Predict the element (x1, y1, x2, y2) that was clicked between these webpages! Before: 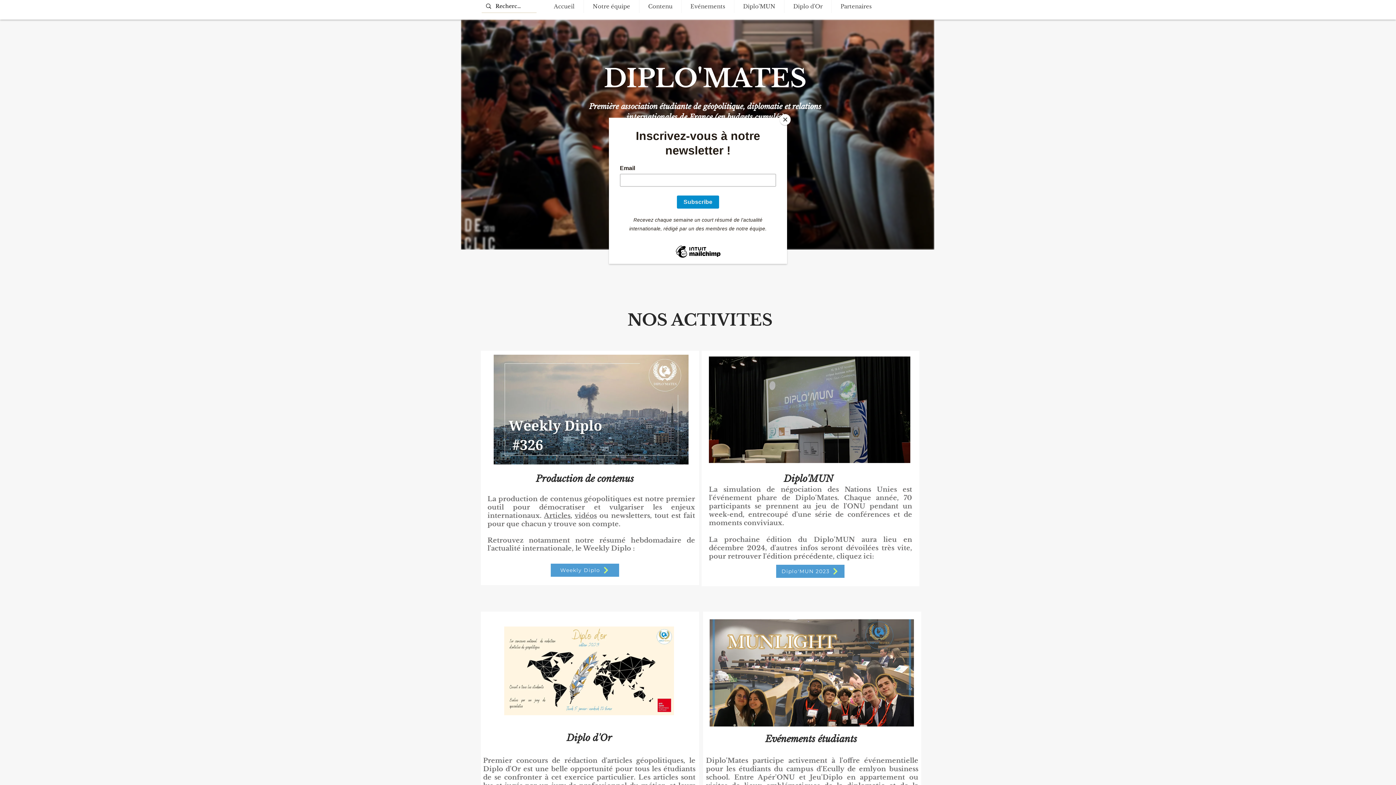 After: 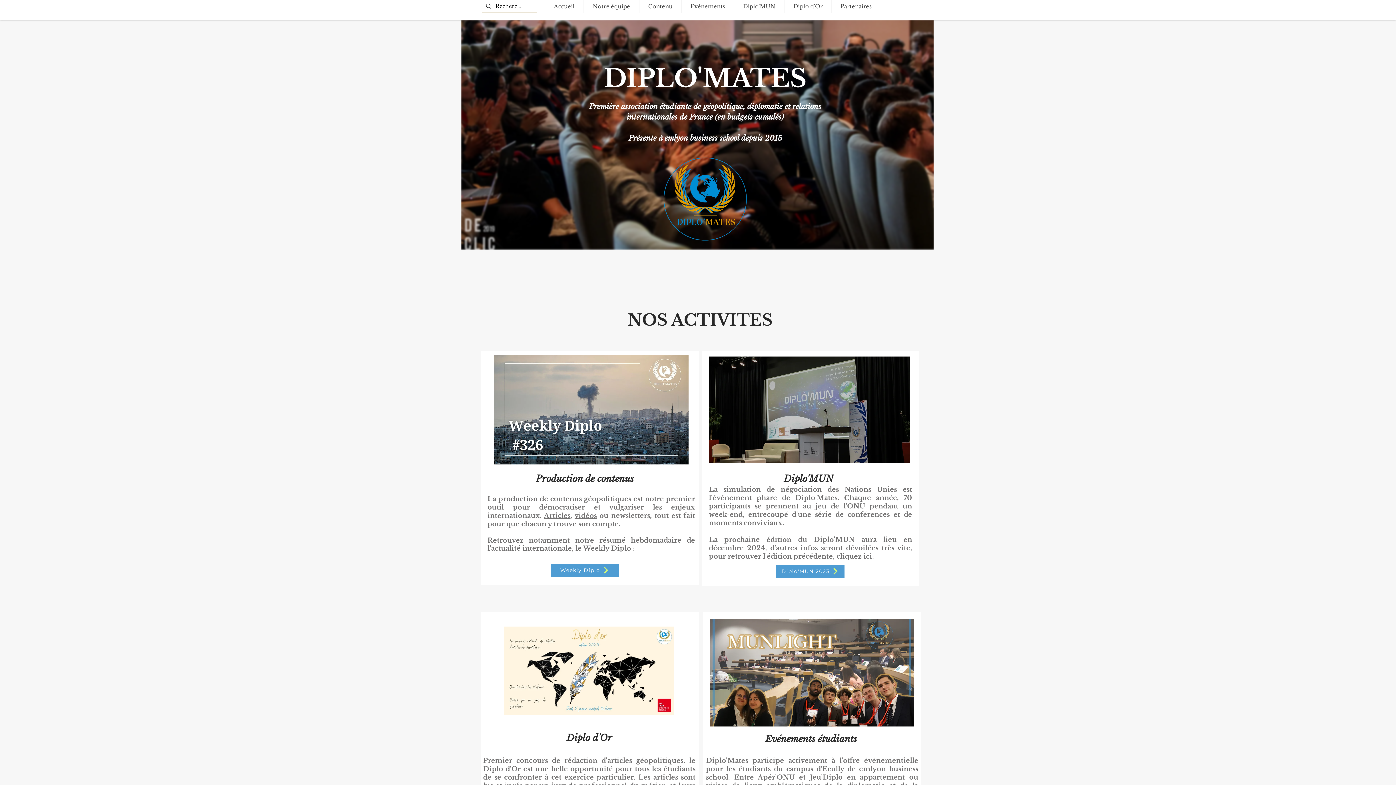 Action: label: Close bbox: (780, 114, 790, 125)